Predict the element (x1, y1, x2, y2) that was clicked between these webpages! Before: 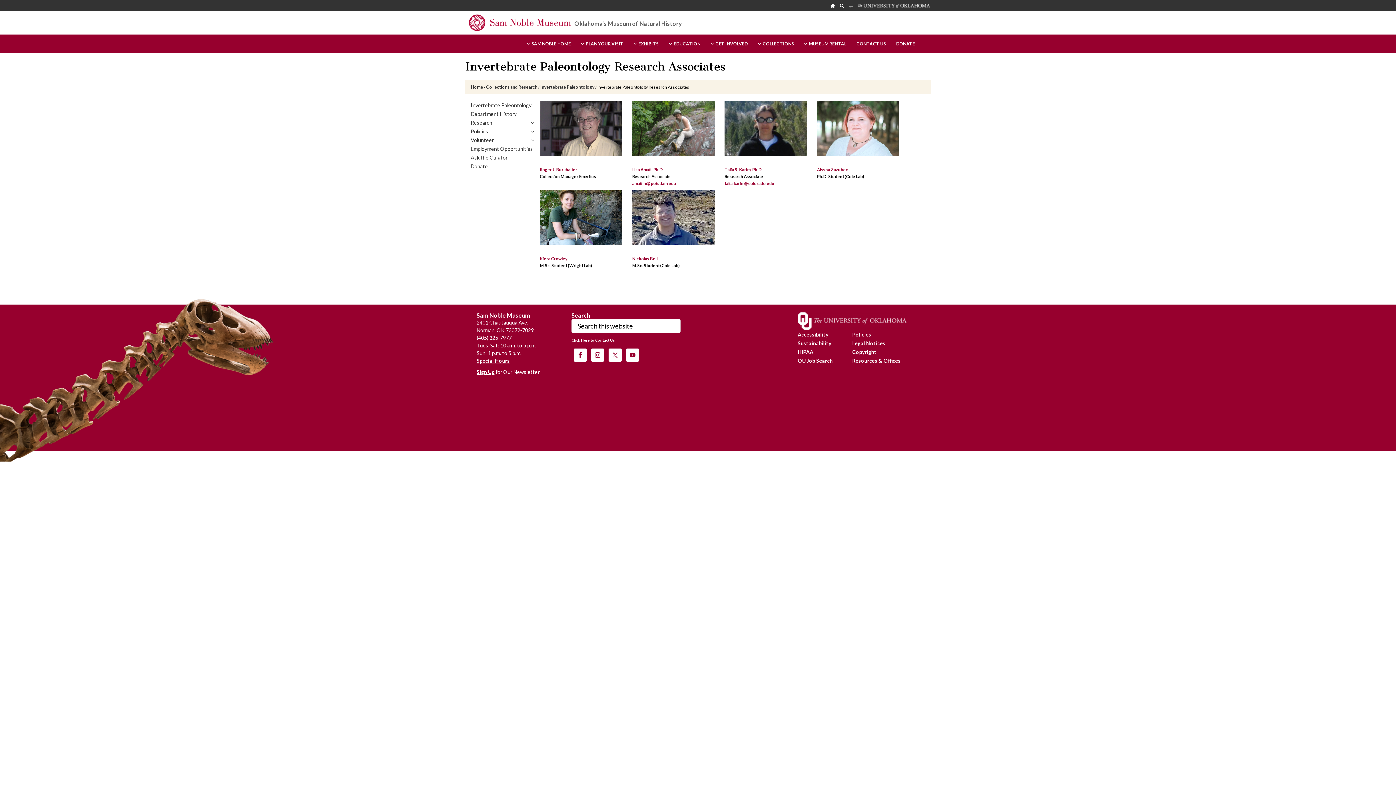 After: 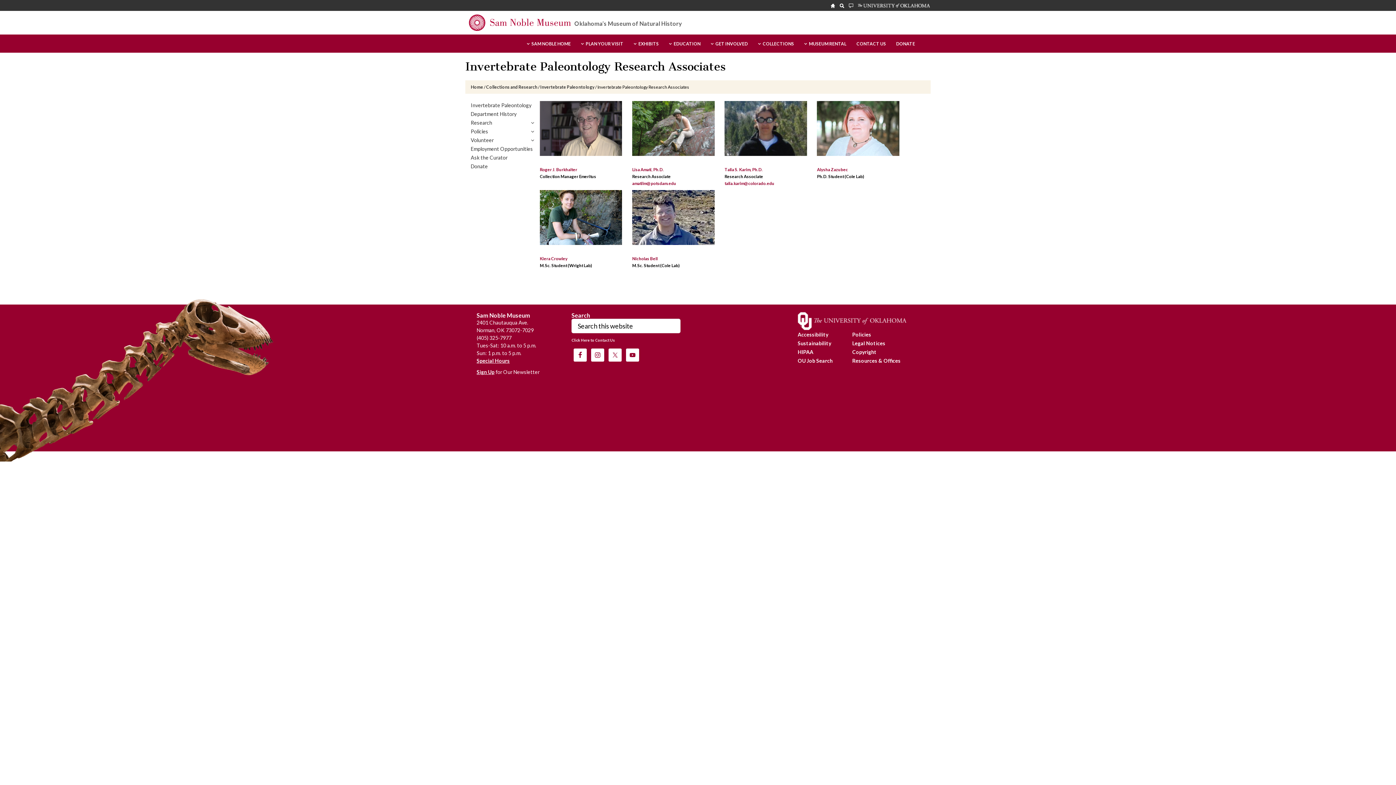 Action: bbox: (470, 162, 534, 170) label: Donate